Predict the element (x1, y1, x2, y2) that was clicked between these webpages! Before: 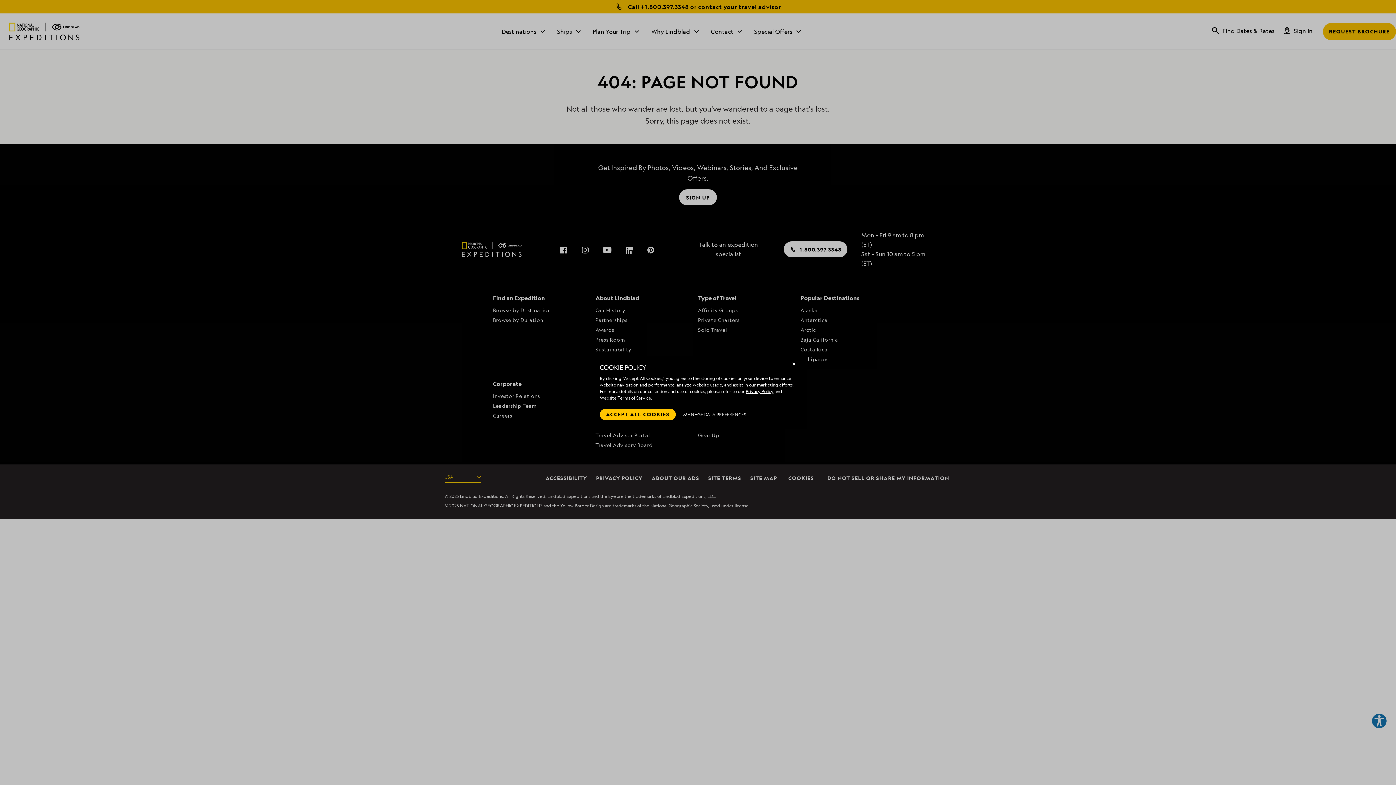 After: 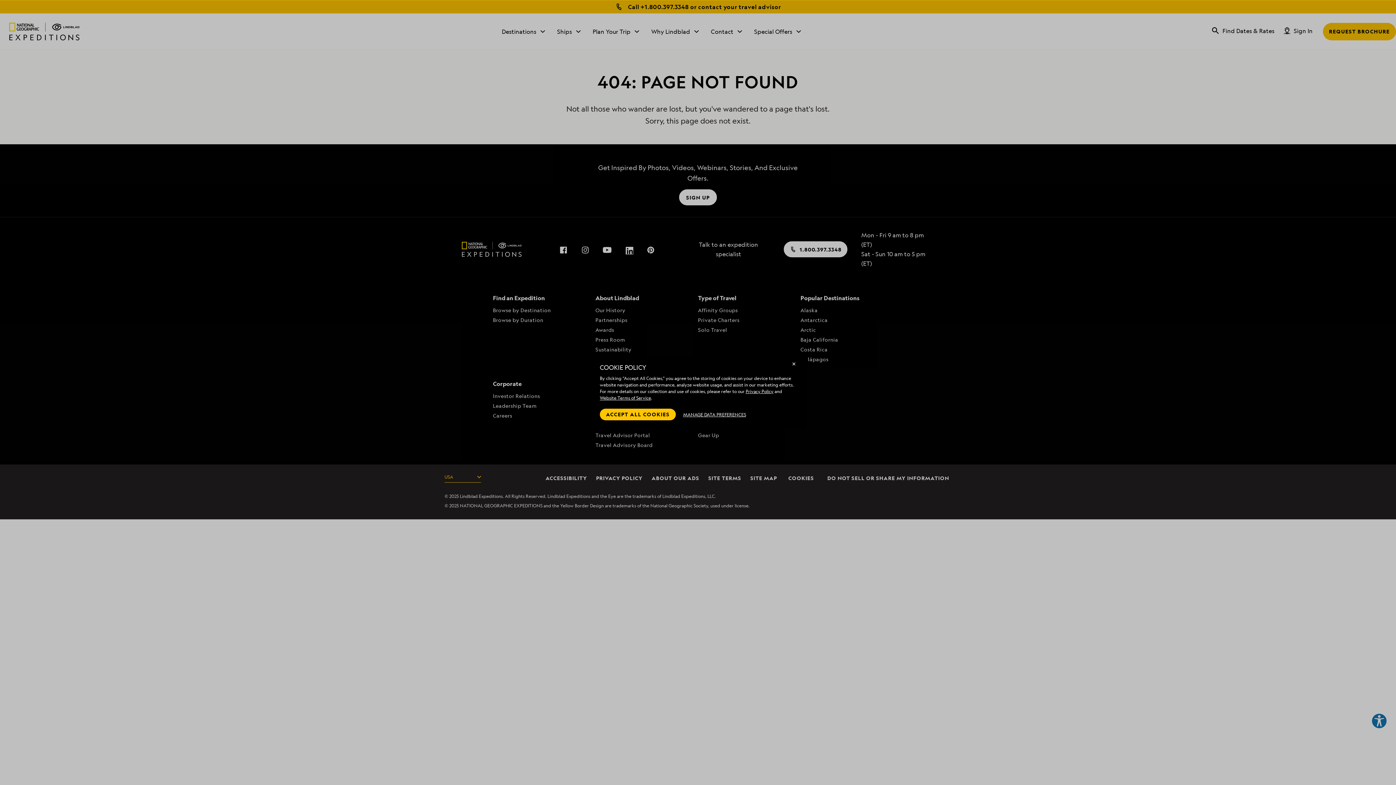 Action: label: Privacy Policy bbox: (745, 388, 773, 394)